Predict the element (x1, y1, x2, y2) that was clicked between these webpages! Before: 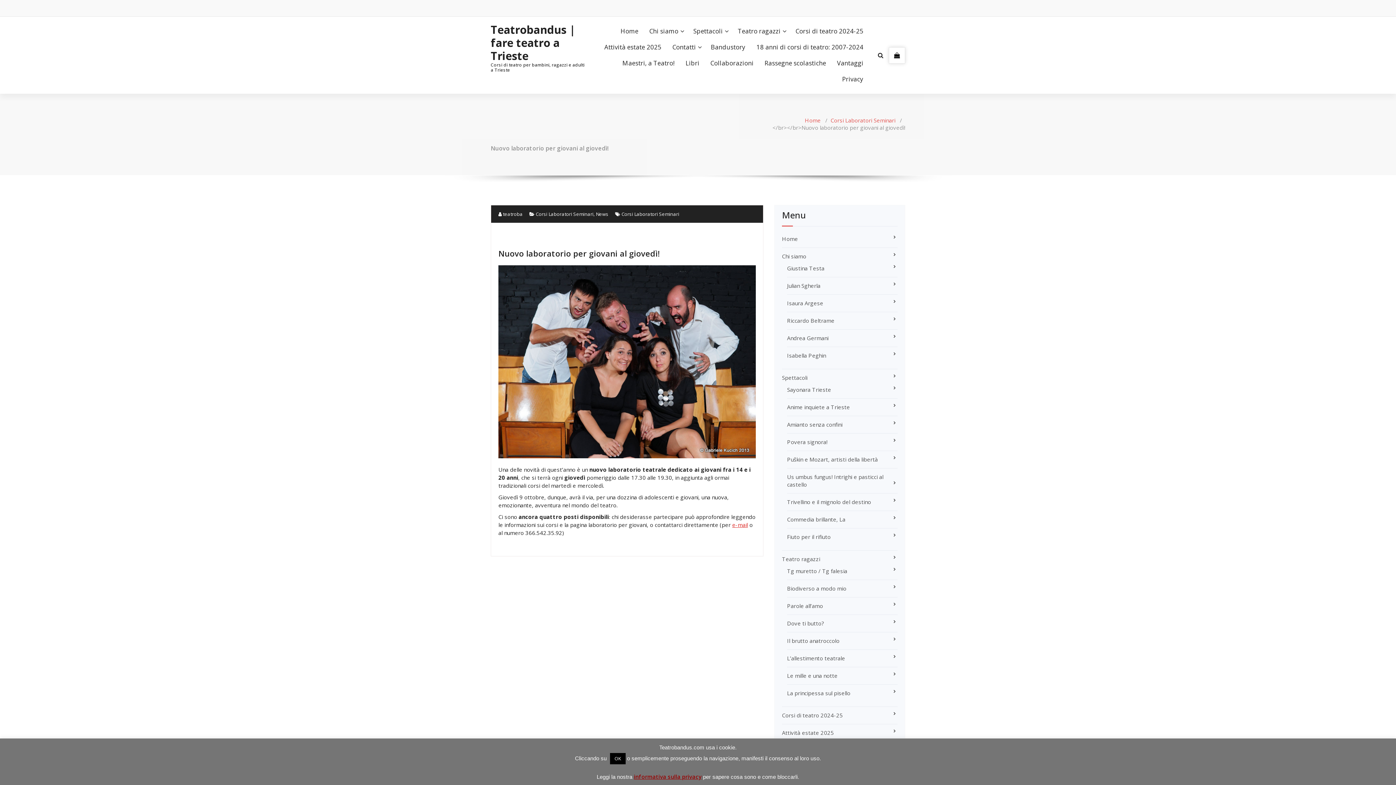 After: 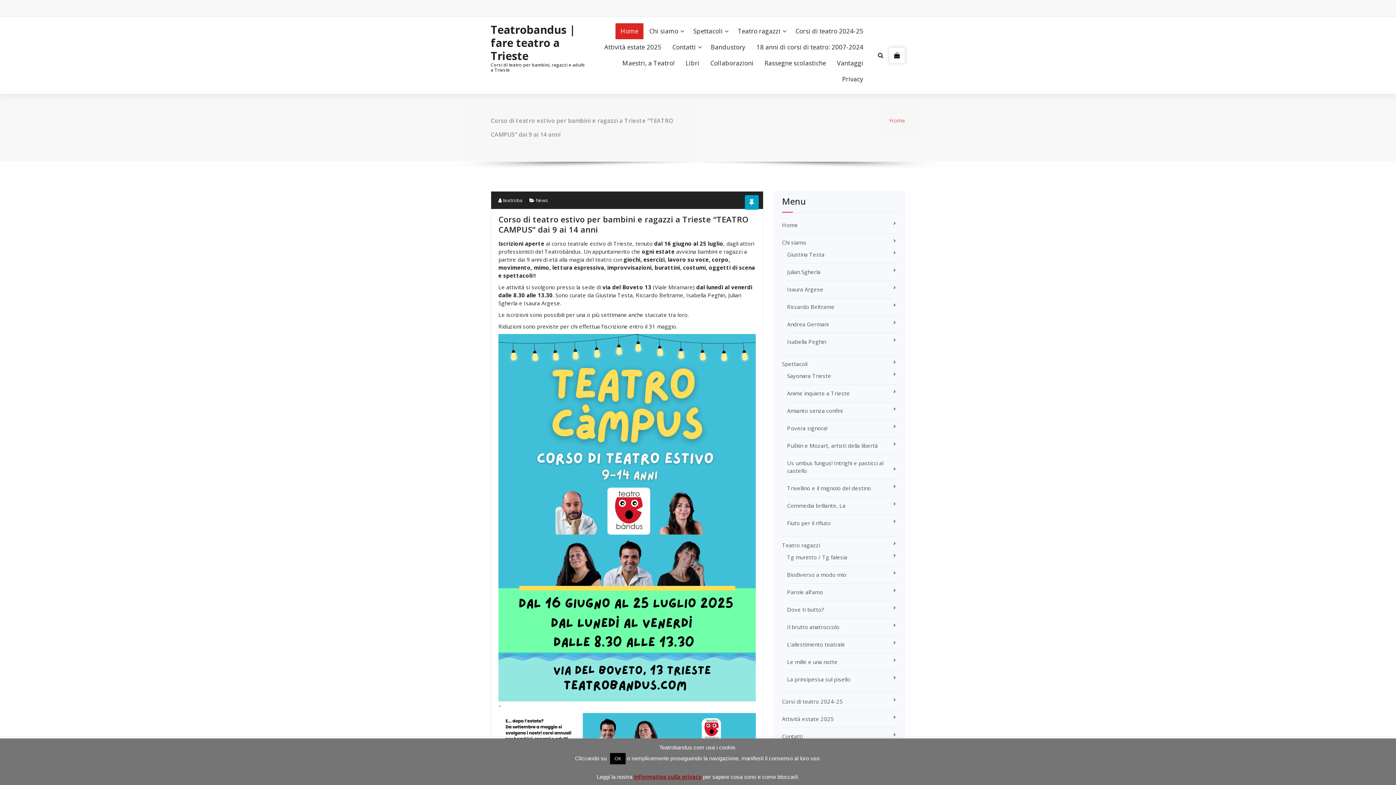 Action: label: Home bbox: (805, 116, 820, 124)